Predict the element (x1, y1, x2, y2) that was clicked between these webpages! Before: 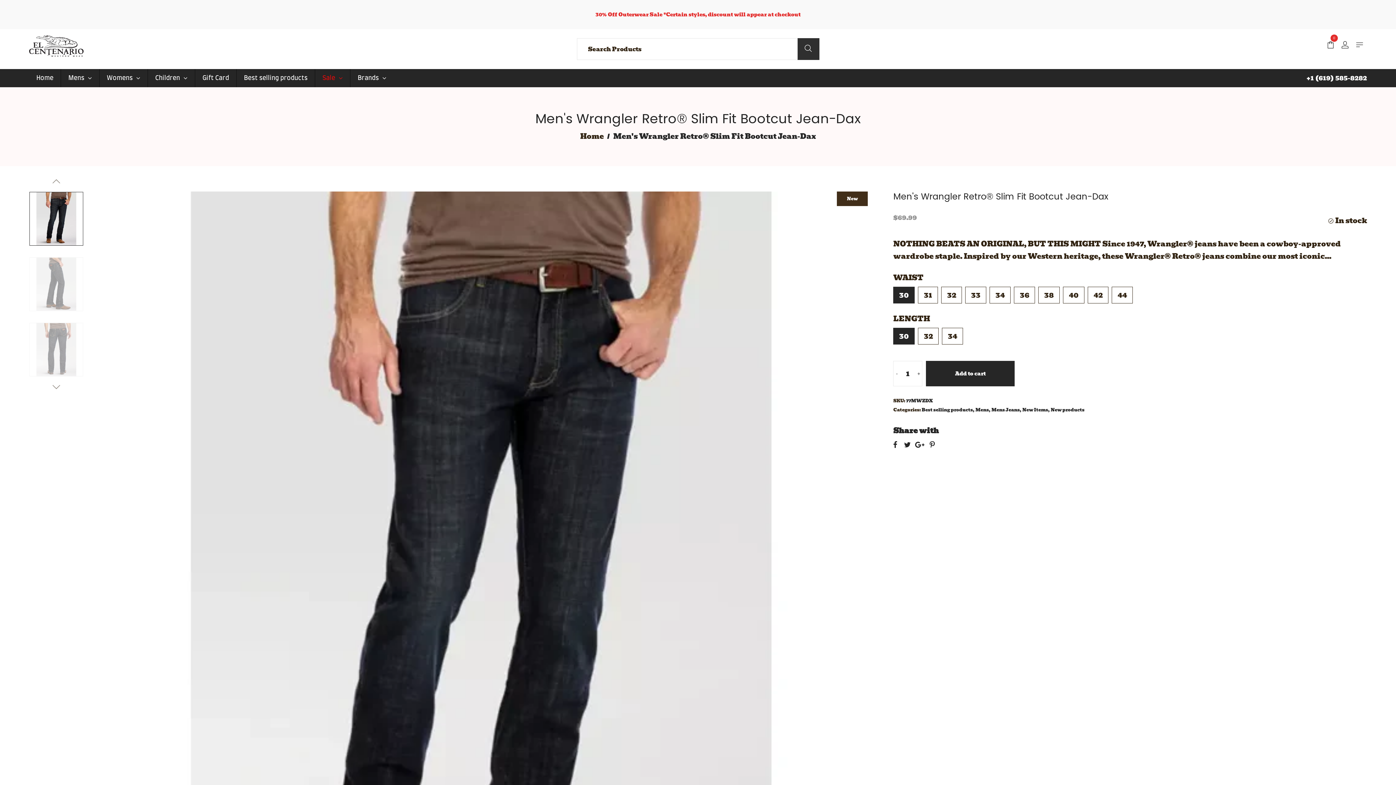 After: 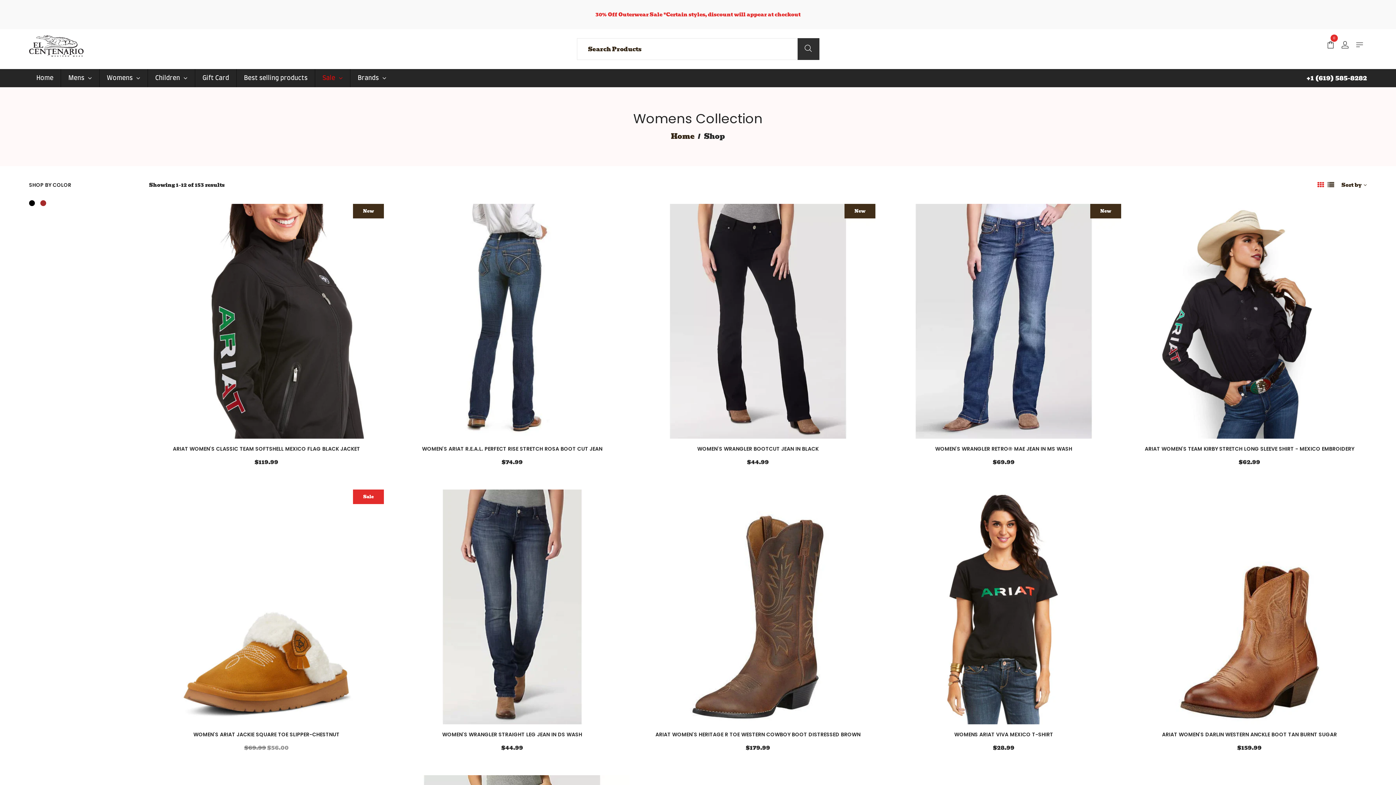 Action: bbox: (99, 69, 147, 87) label: Womens